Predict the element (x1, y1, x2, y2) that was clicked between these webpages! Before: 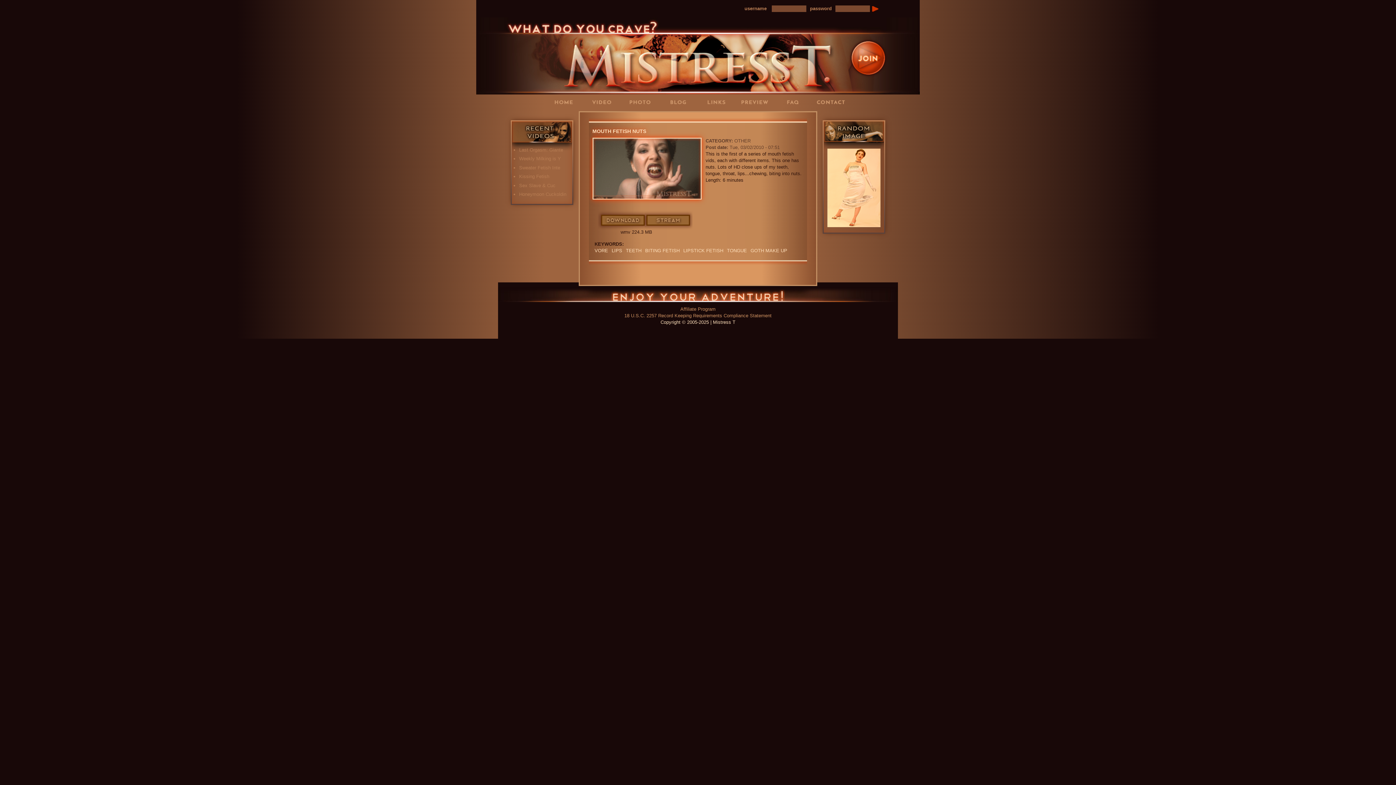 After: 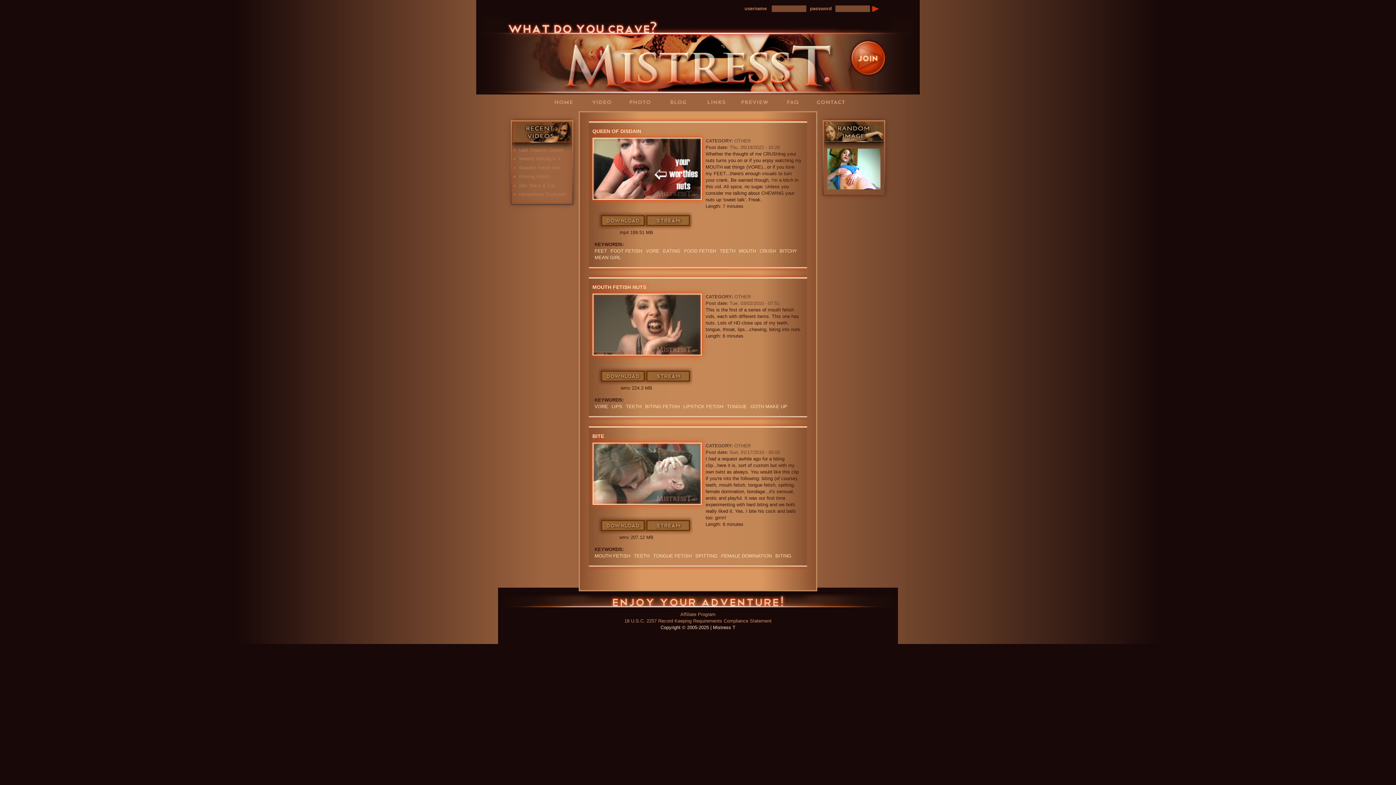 Action: bbox: (626, 247, 641, 253) label: TEETH